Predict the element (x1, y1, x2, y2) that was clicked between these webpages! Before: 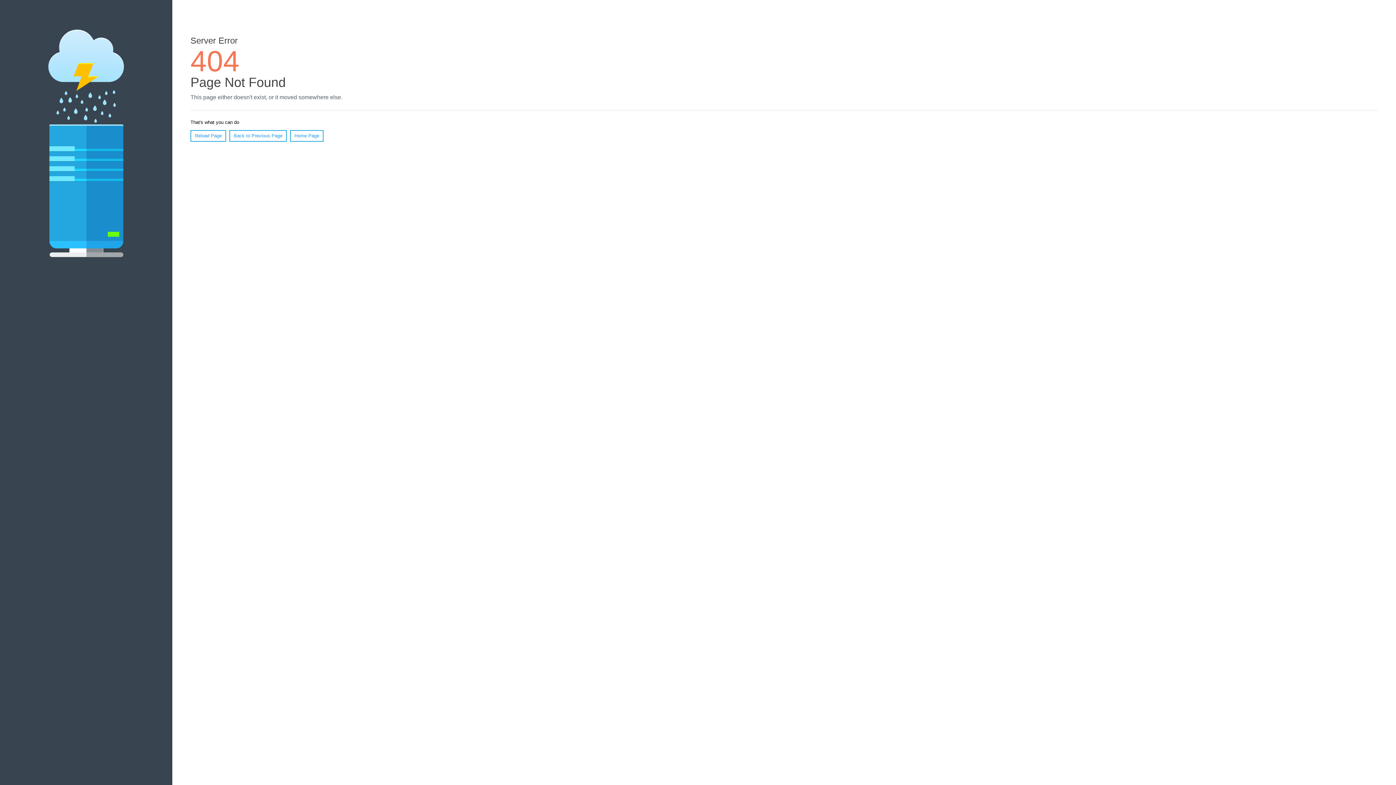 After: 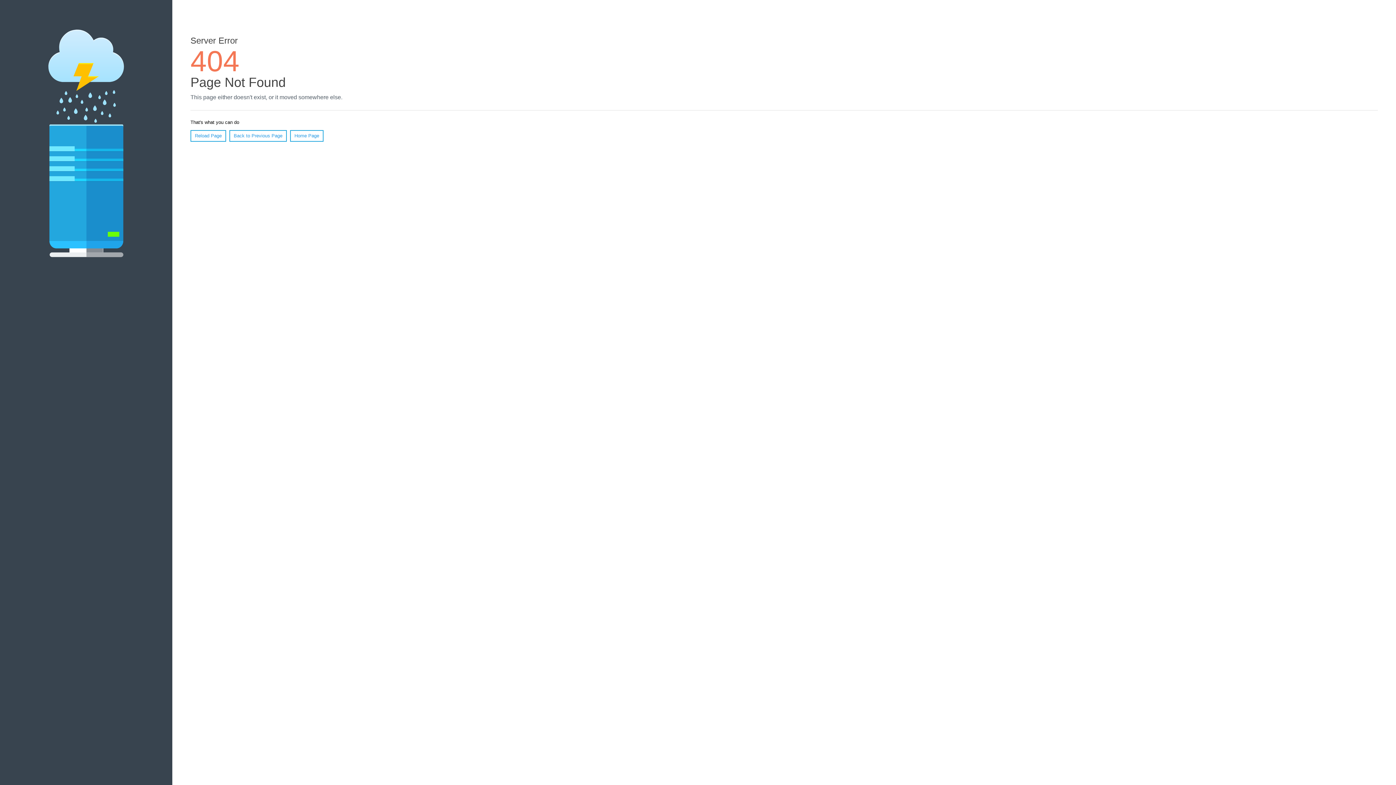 Action: label: Reload Page bbox: (190, 130, 226, 141)